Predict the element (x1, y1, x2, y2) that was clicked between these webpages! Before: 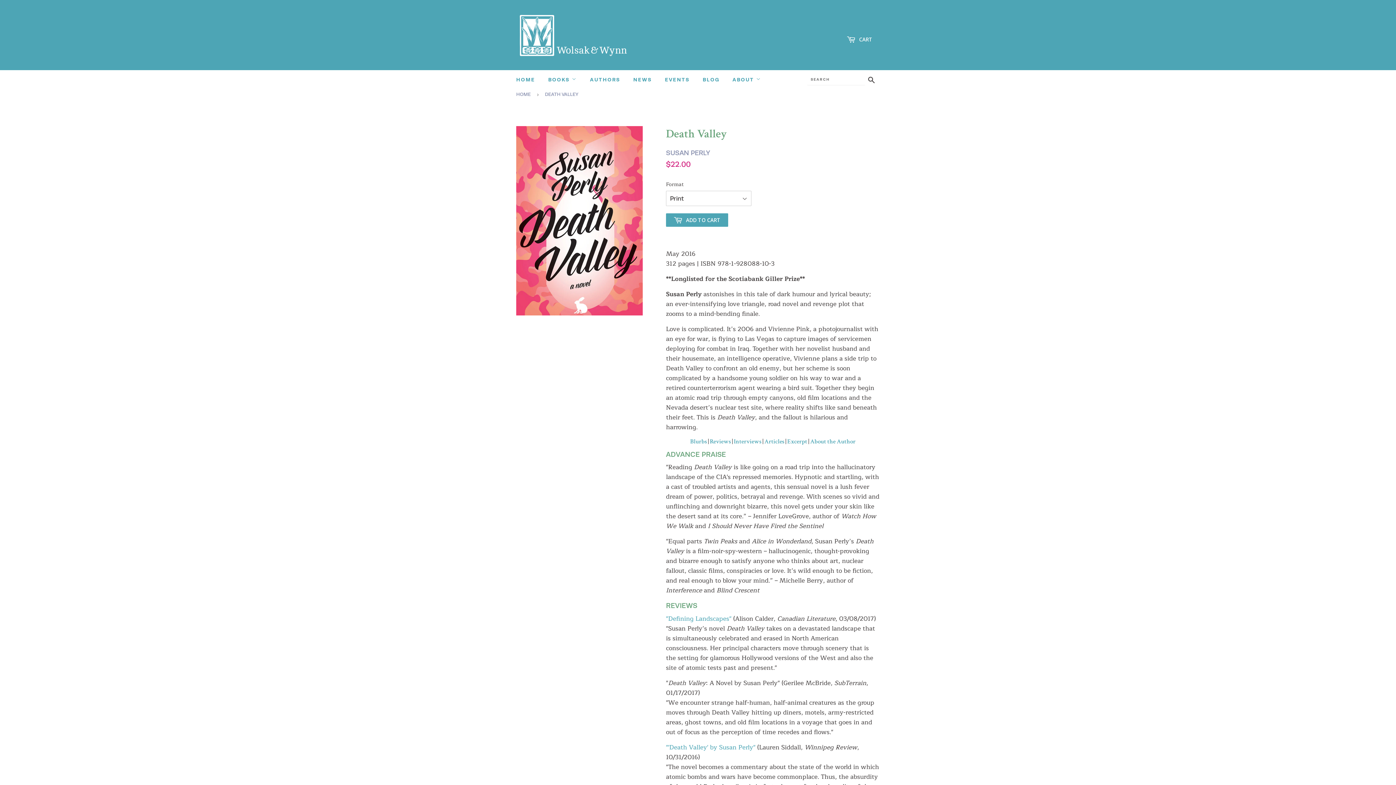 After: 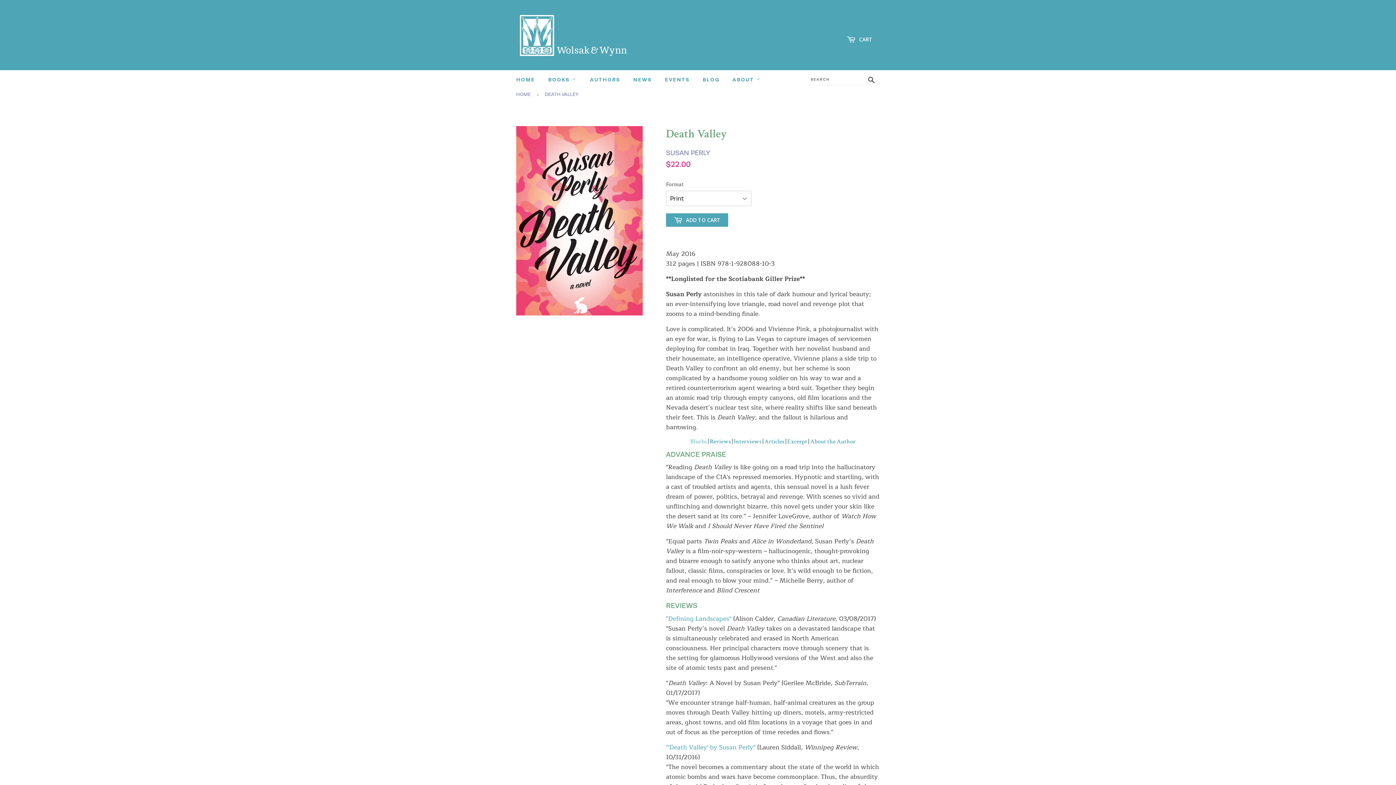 Action: bbox: (690, 437, 707, 445) label: Blurbs